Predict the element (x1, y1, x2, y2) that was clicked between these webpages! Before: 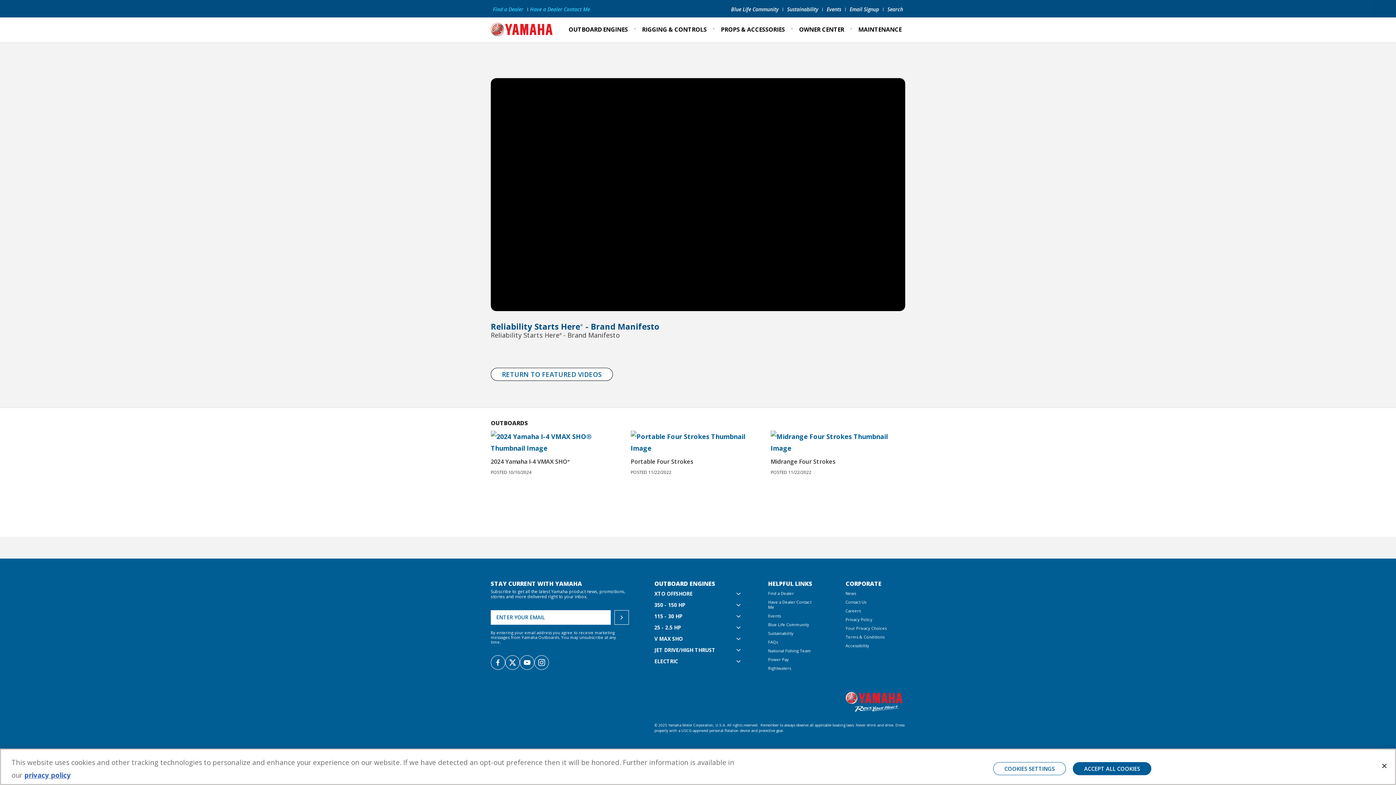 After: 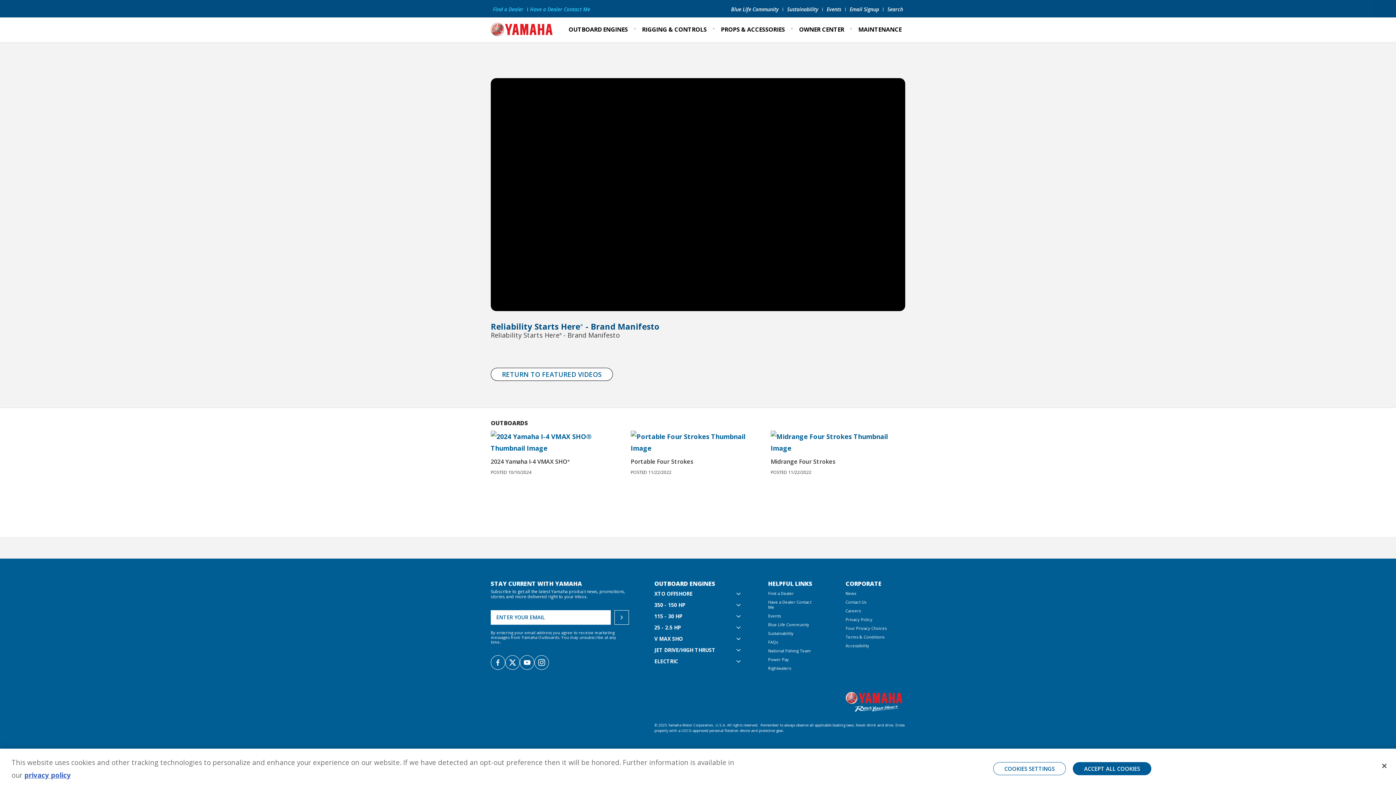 Action: bbox: (505, 655, 520, 670)